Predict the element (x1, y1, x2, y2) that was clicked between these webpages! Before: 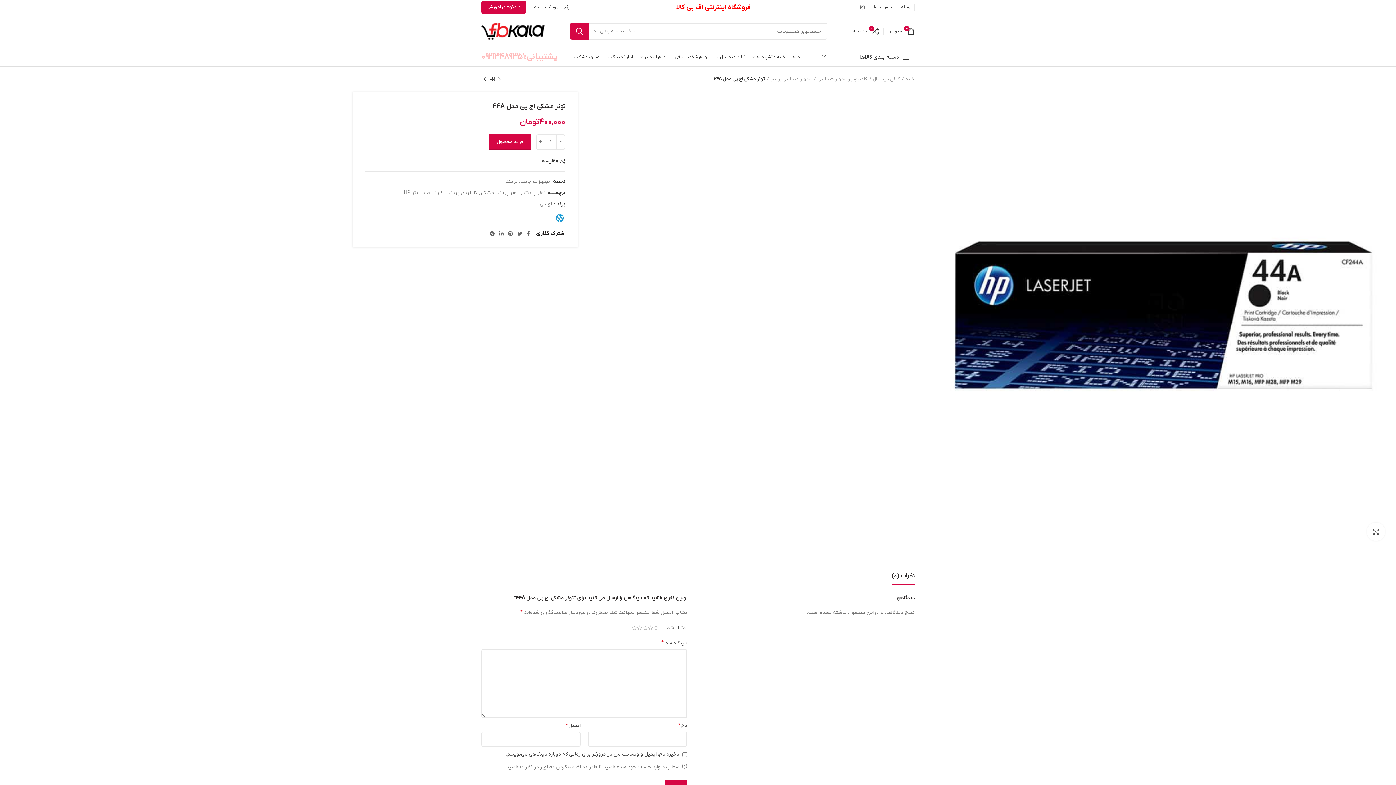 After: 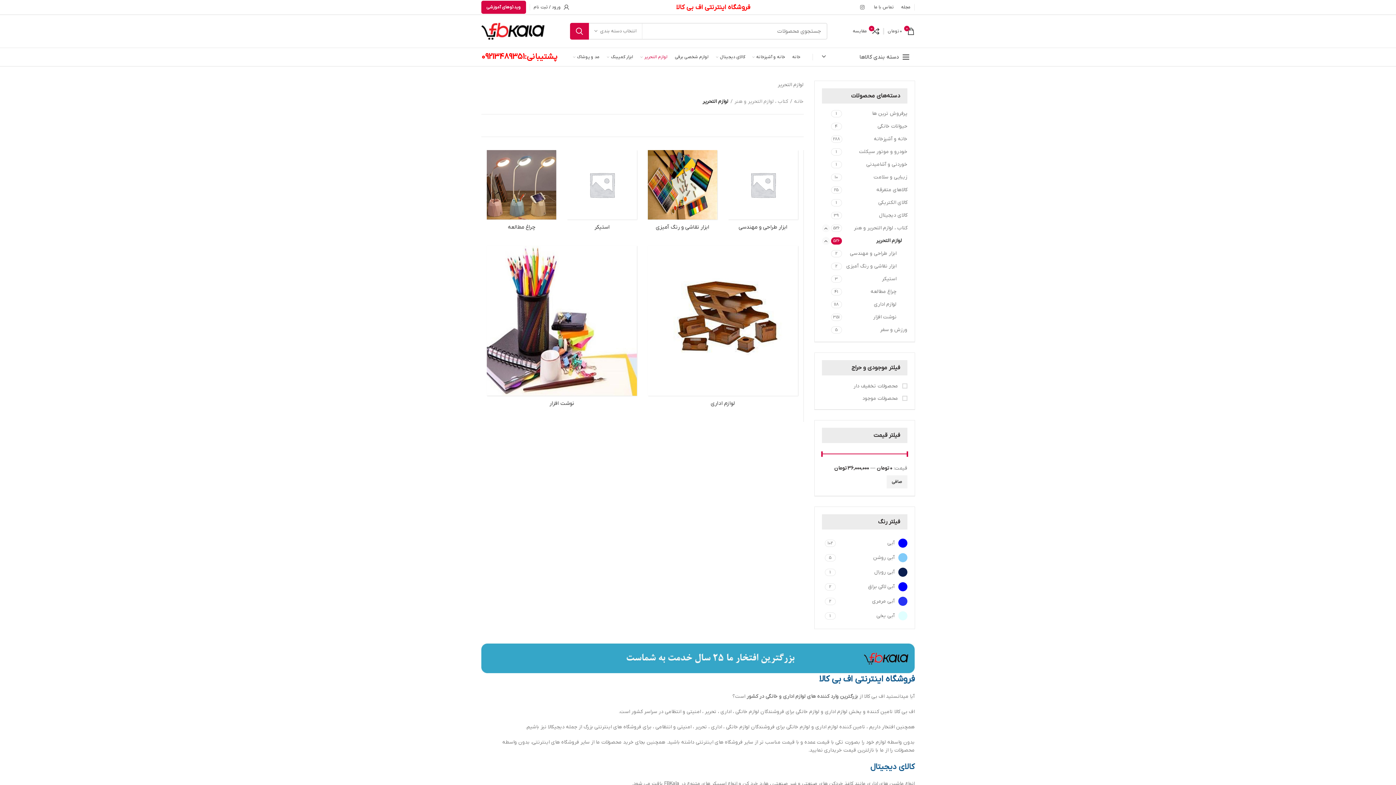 Action: label: لوازم التحریر bbox: (636, 48, 671, 66)